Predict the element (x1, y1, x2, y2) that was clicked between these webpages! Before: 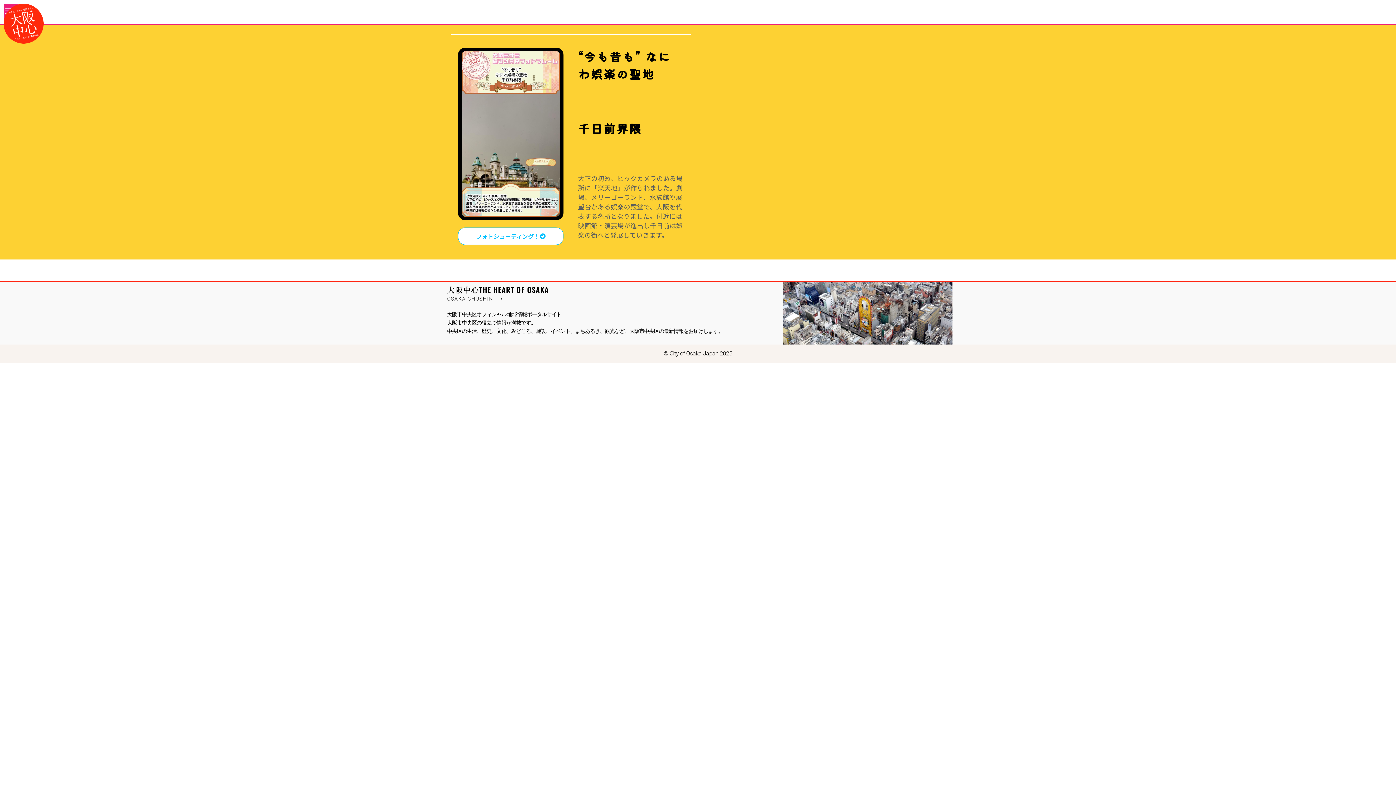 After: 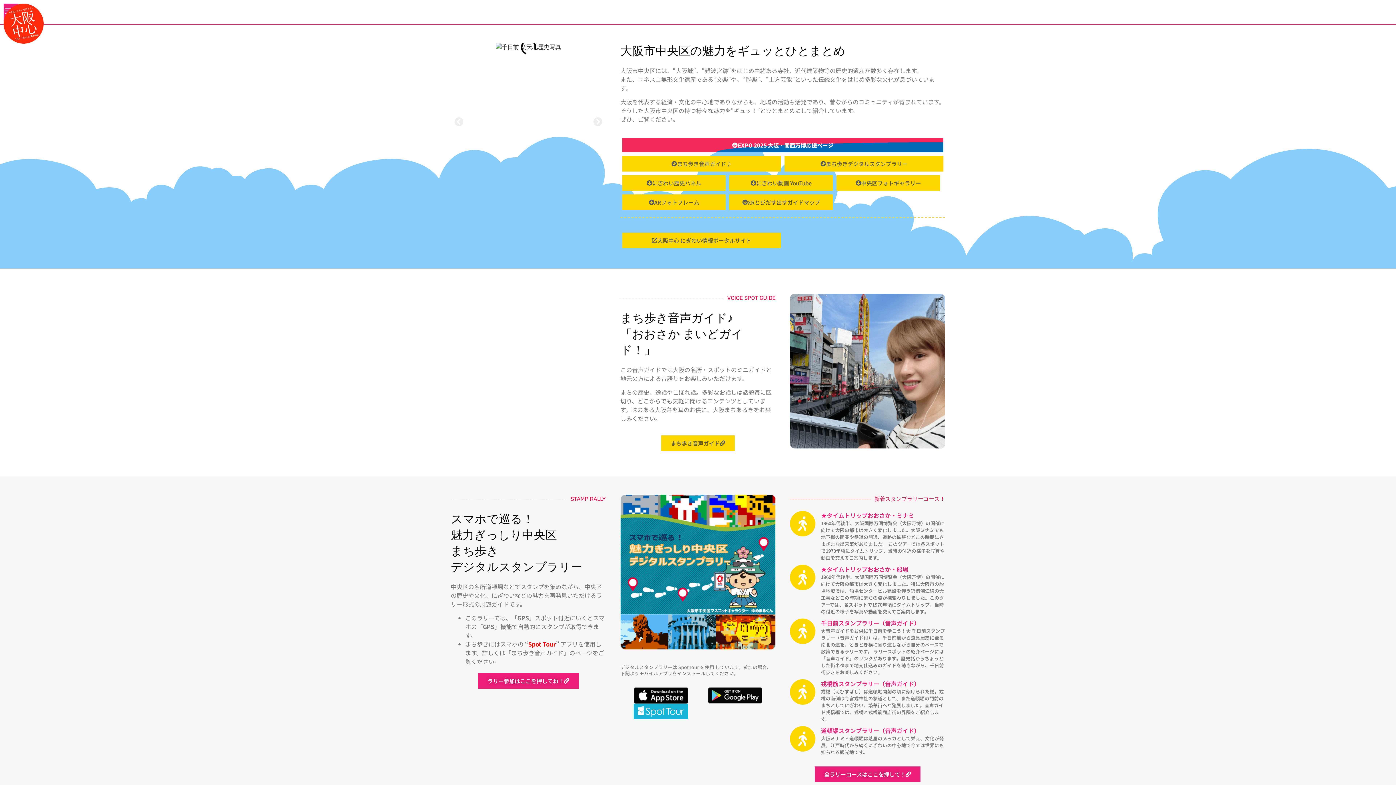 Action: bbox: (3, 3, 43, 43)